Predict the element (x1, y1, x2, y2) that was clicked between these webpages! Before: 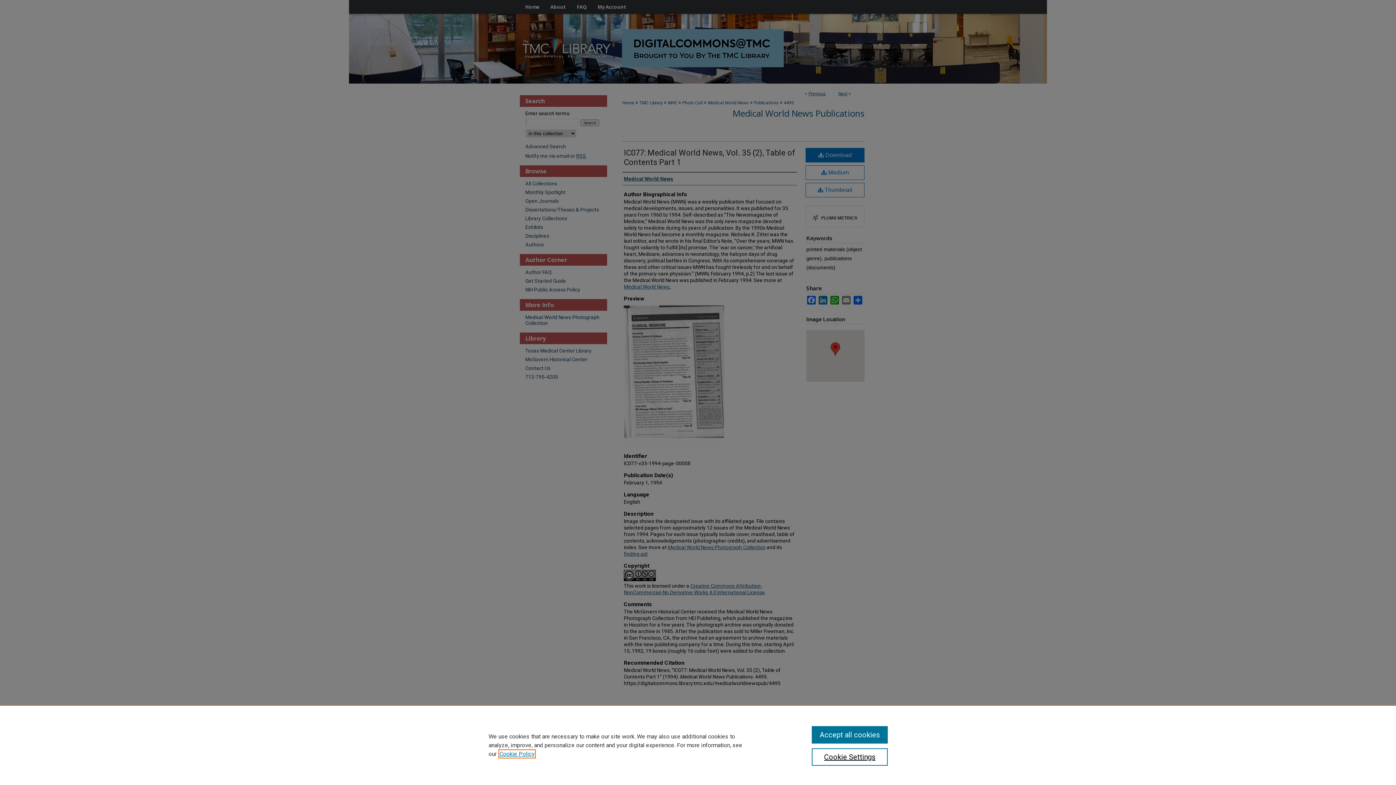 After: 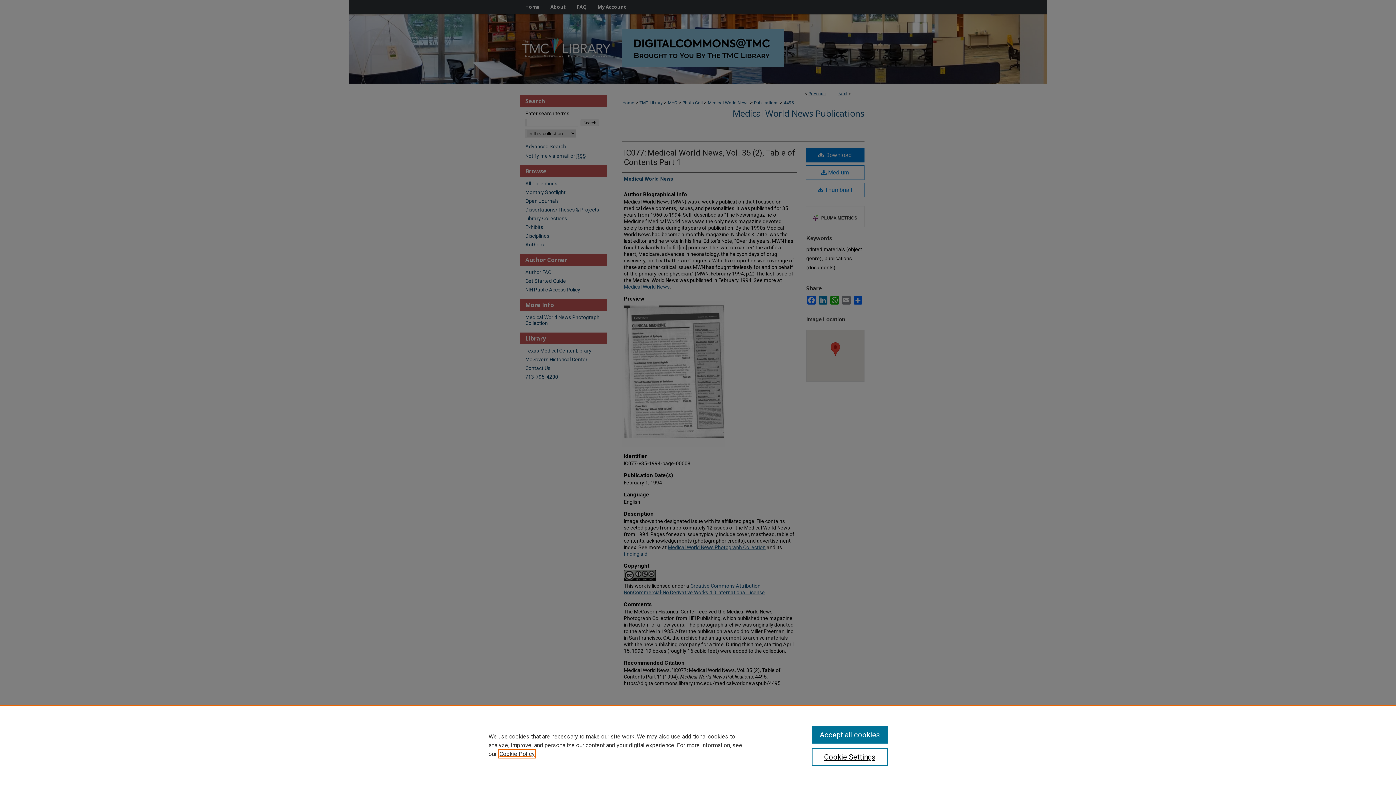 Action: bbox: (499, 750, 534, 757) label: , opens in a new tab